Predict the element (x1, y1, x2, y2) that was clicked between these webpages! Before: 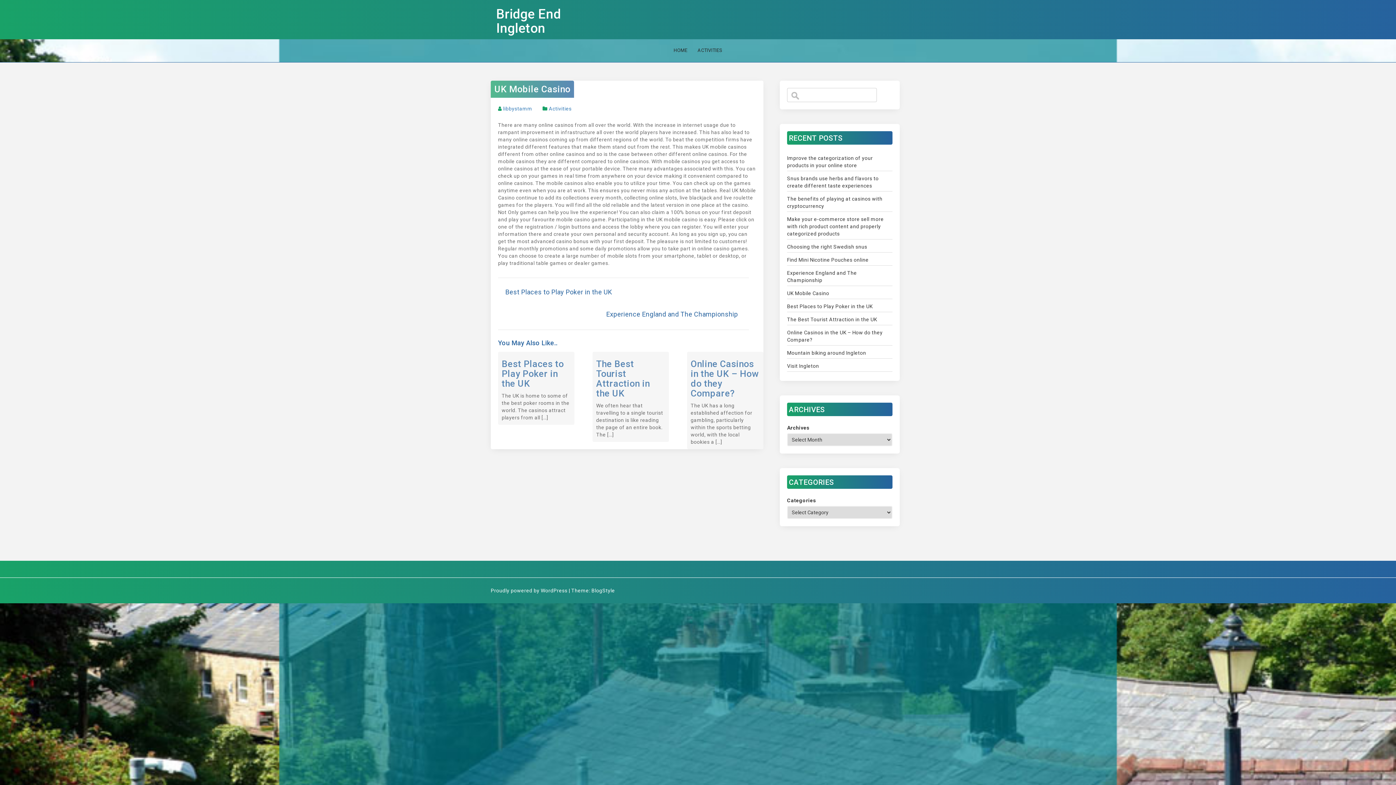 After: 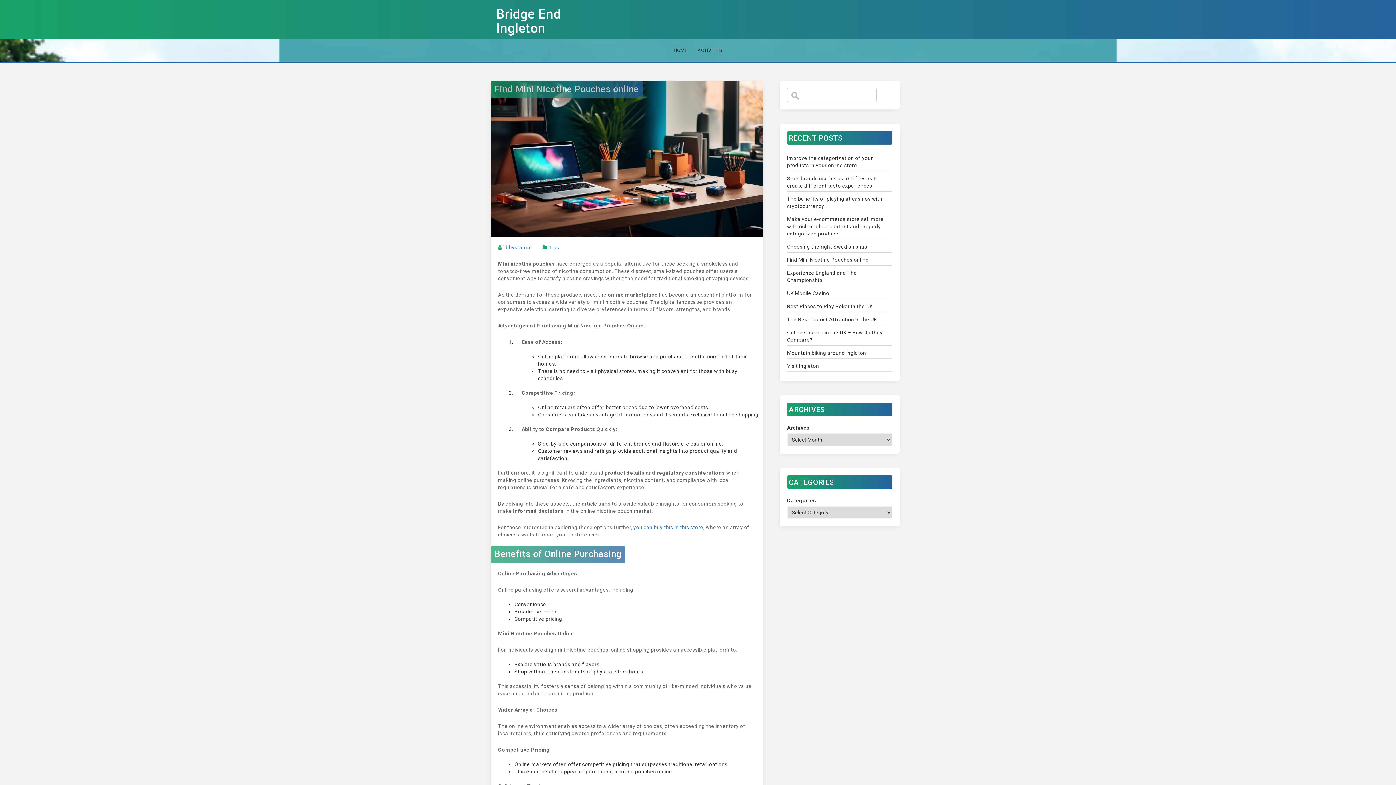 Action: label: Find Mini Nicotine Pouches online bbox: (787, 256, 892, 263)